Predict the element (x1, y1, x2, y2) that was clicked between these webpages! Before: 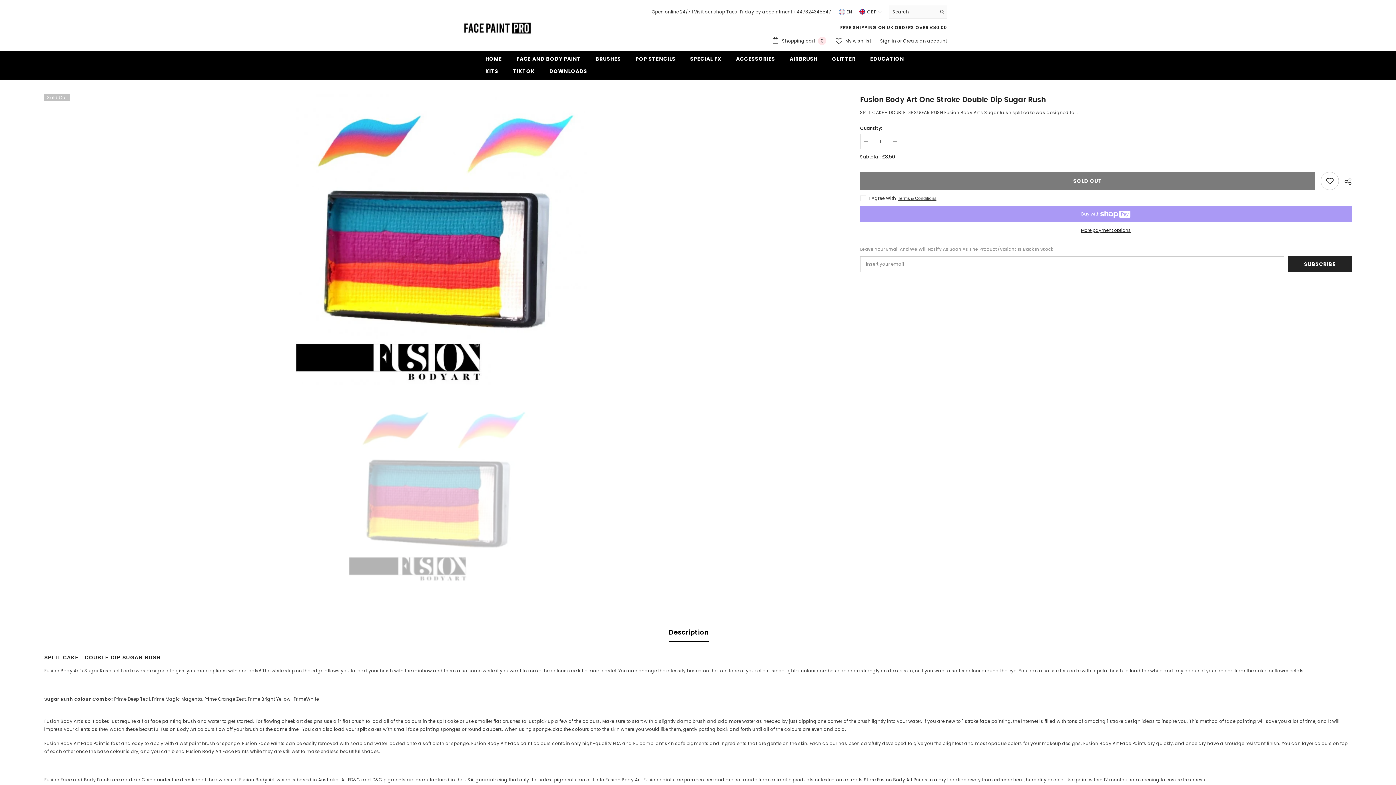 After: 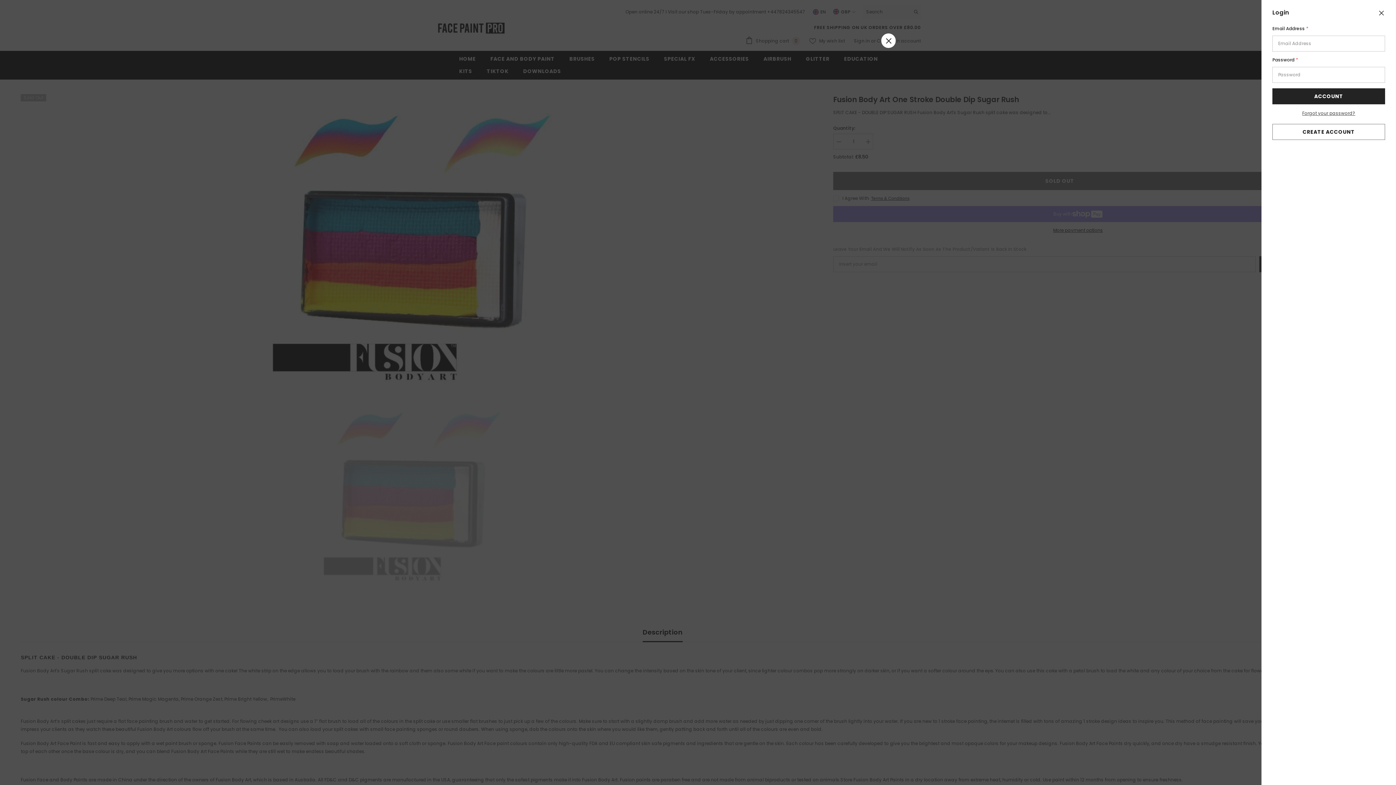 Action: label: Sign in  bbox: (880, 37, 897, 43)